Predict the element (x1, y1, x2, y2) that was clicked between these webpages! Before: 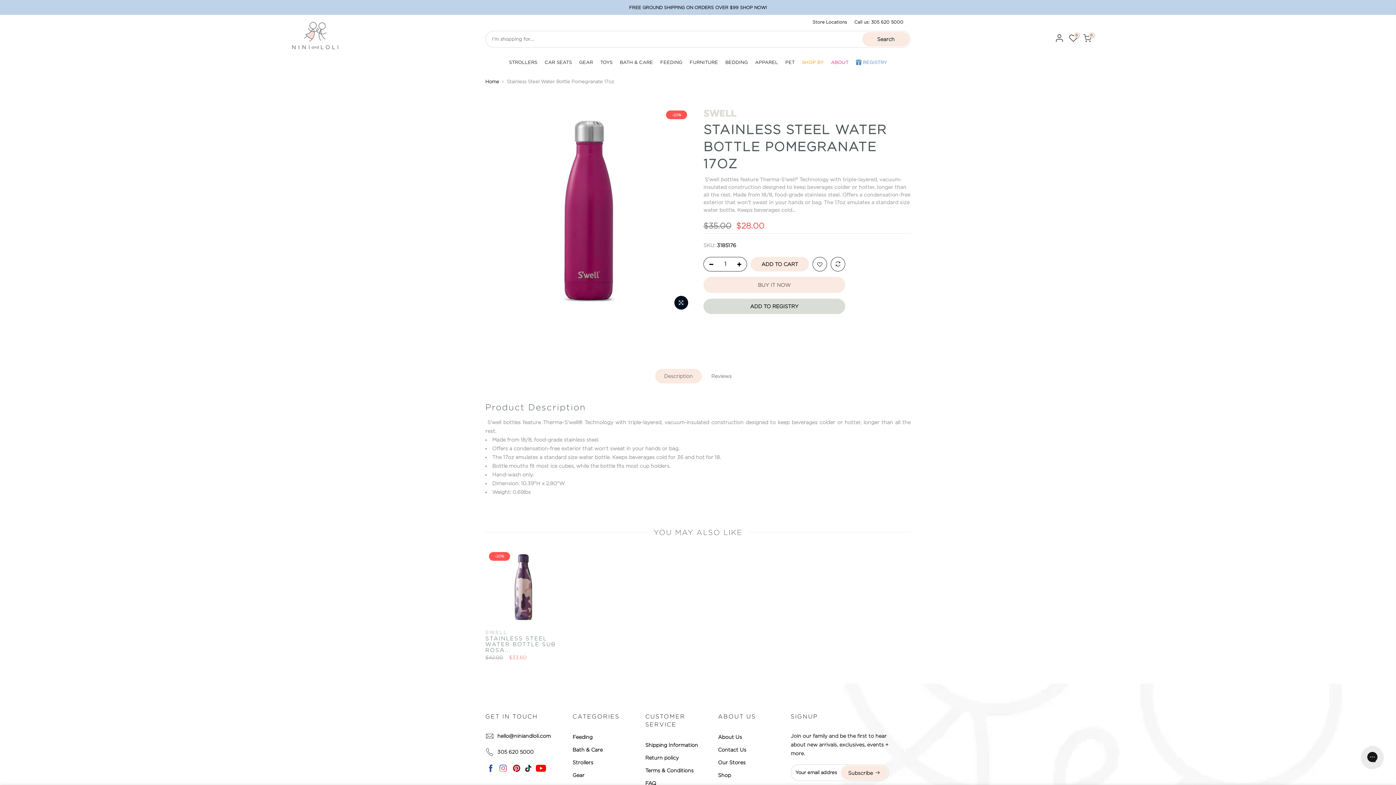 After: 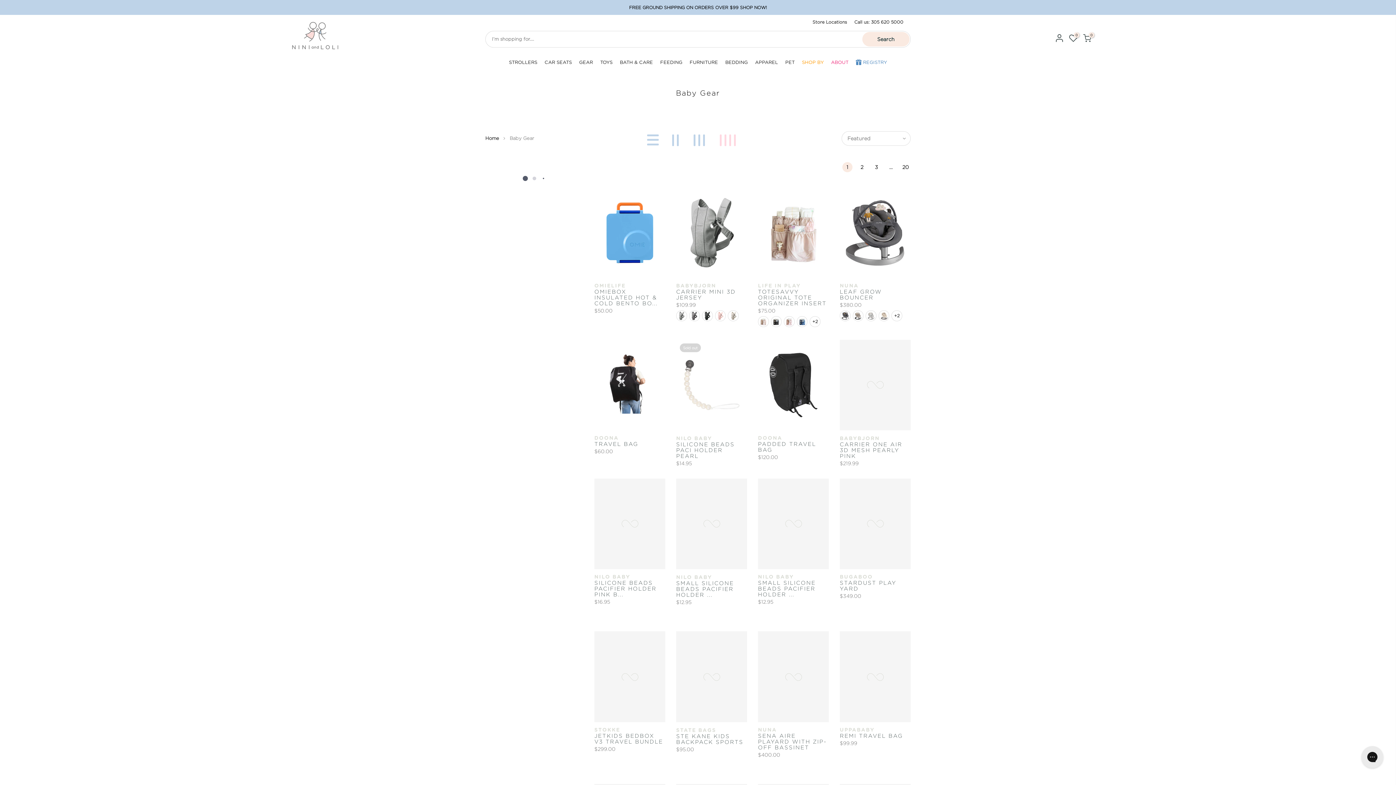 Action: label: Gear bbox: (572, 772, 584, 778)